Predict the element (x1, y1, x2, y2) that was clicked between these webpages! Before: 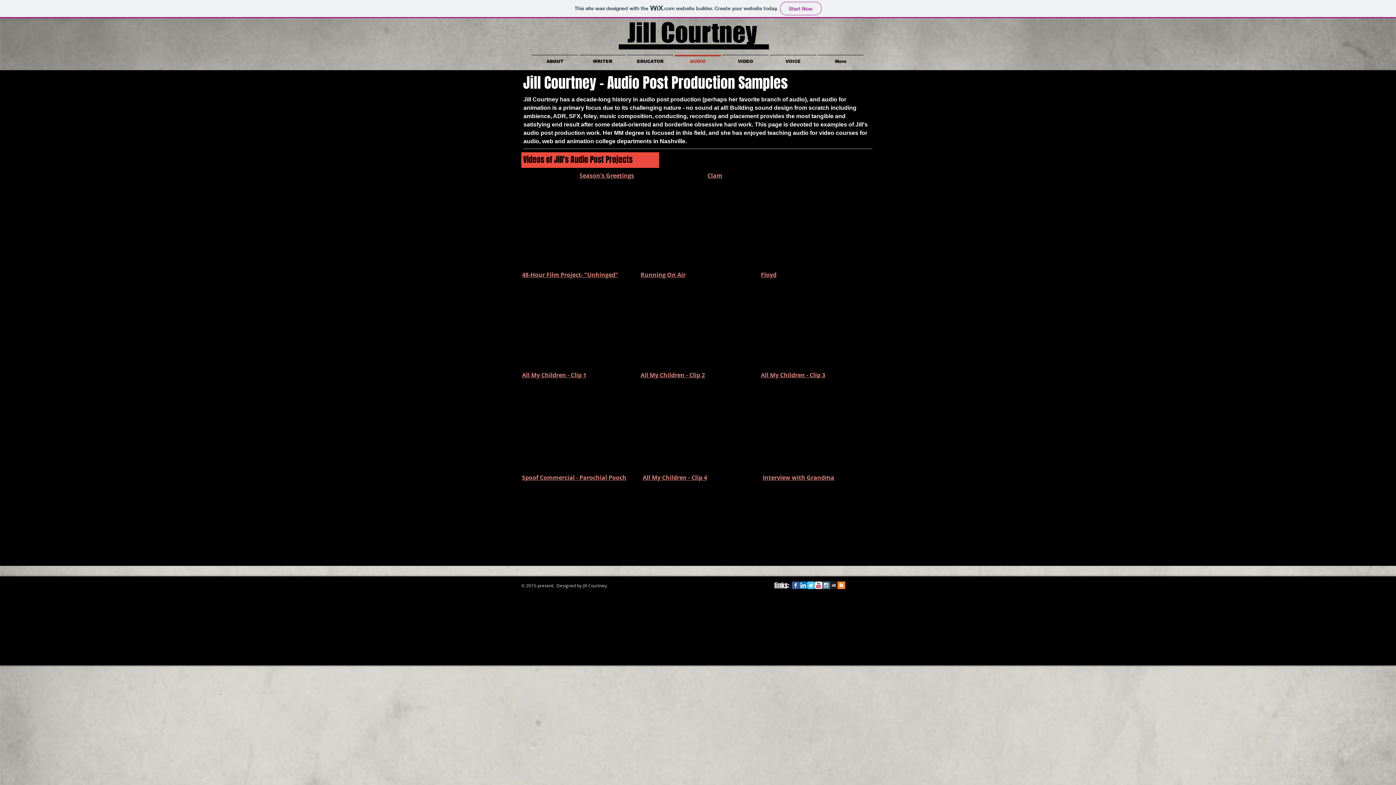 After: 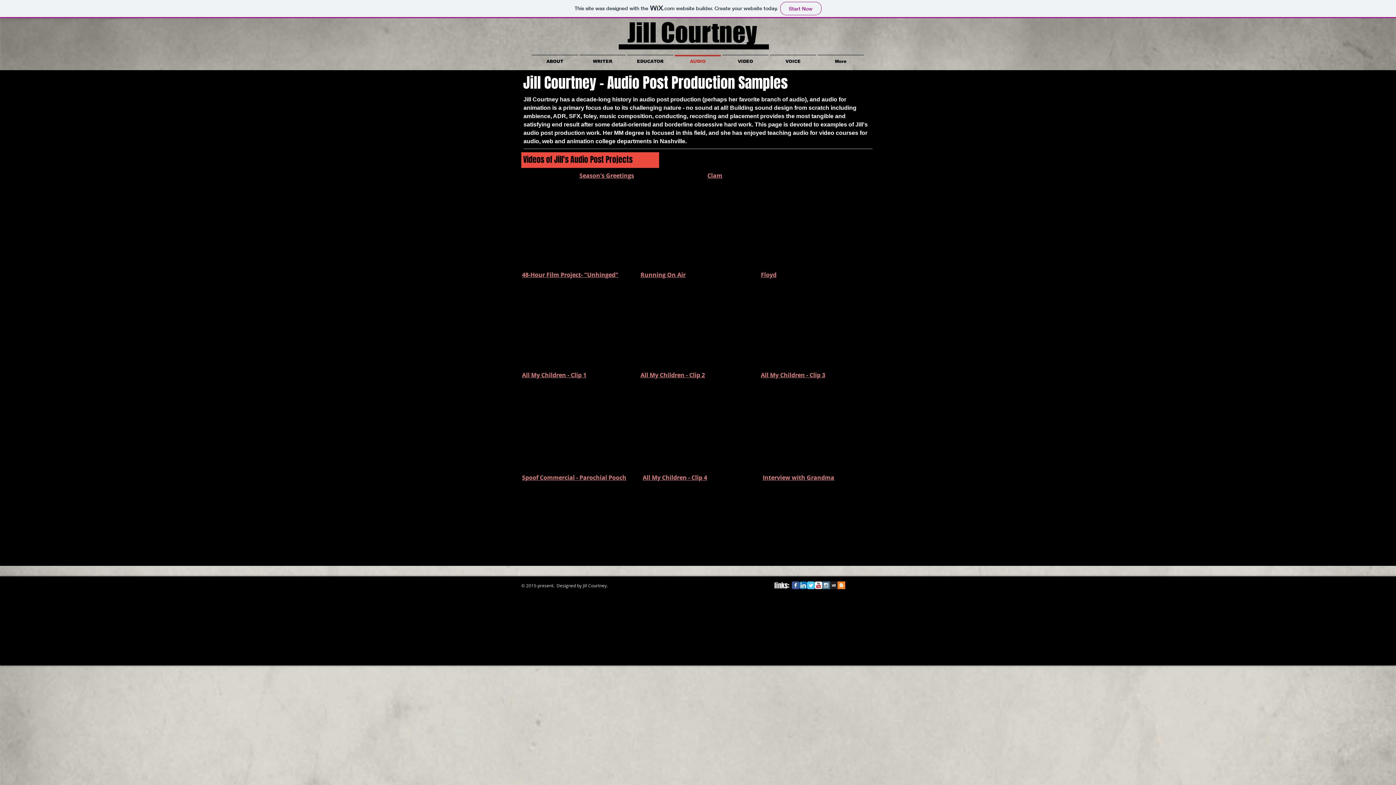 Action: label: LinkedIn App Icon  bbox: (799, 581, 807, 589)